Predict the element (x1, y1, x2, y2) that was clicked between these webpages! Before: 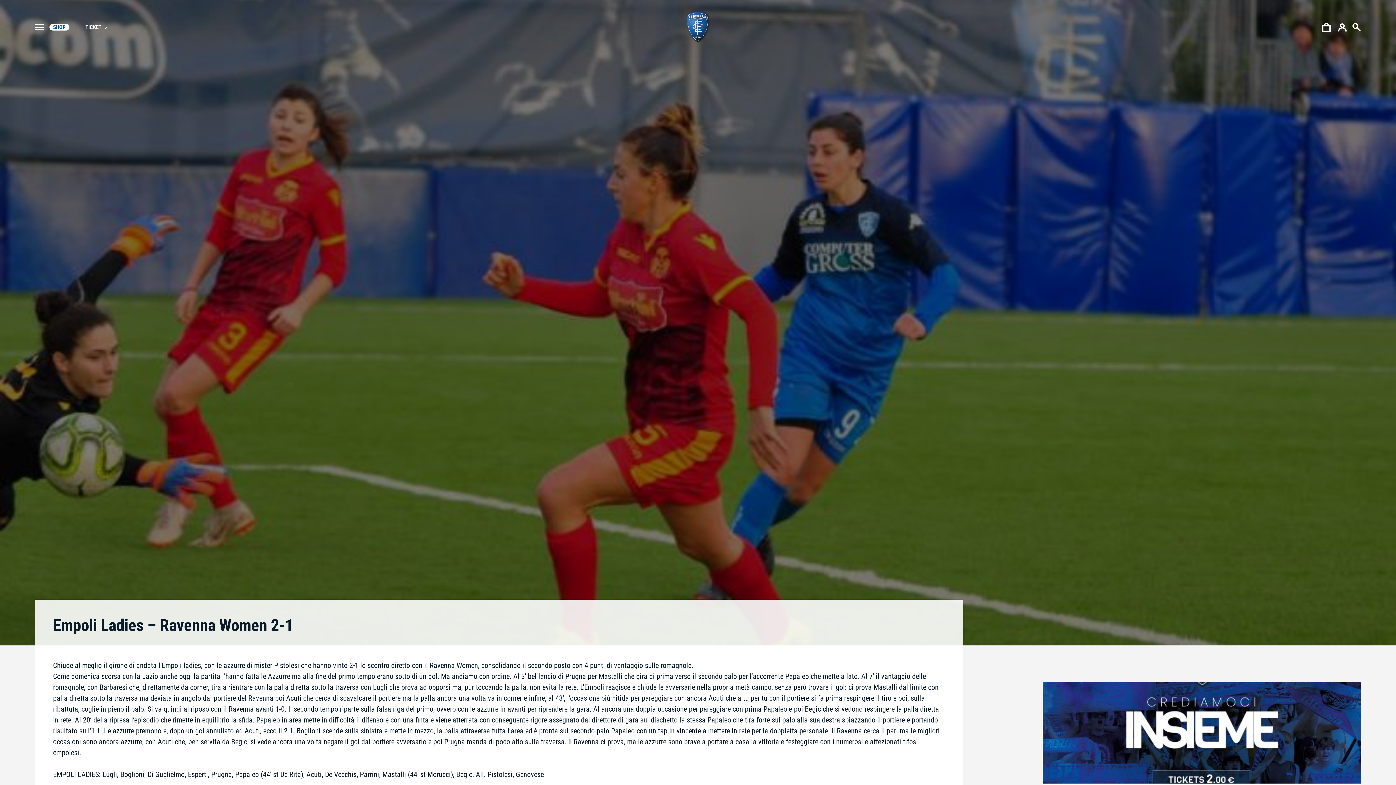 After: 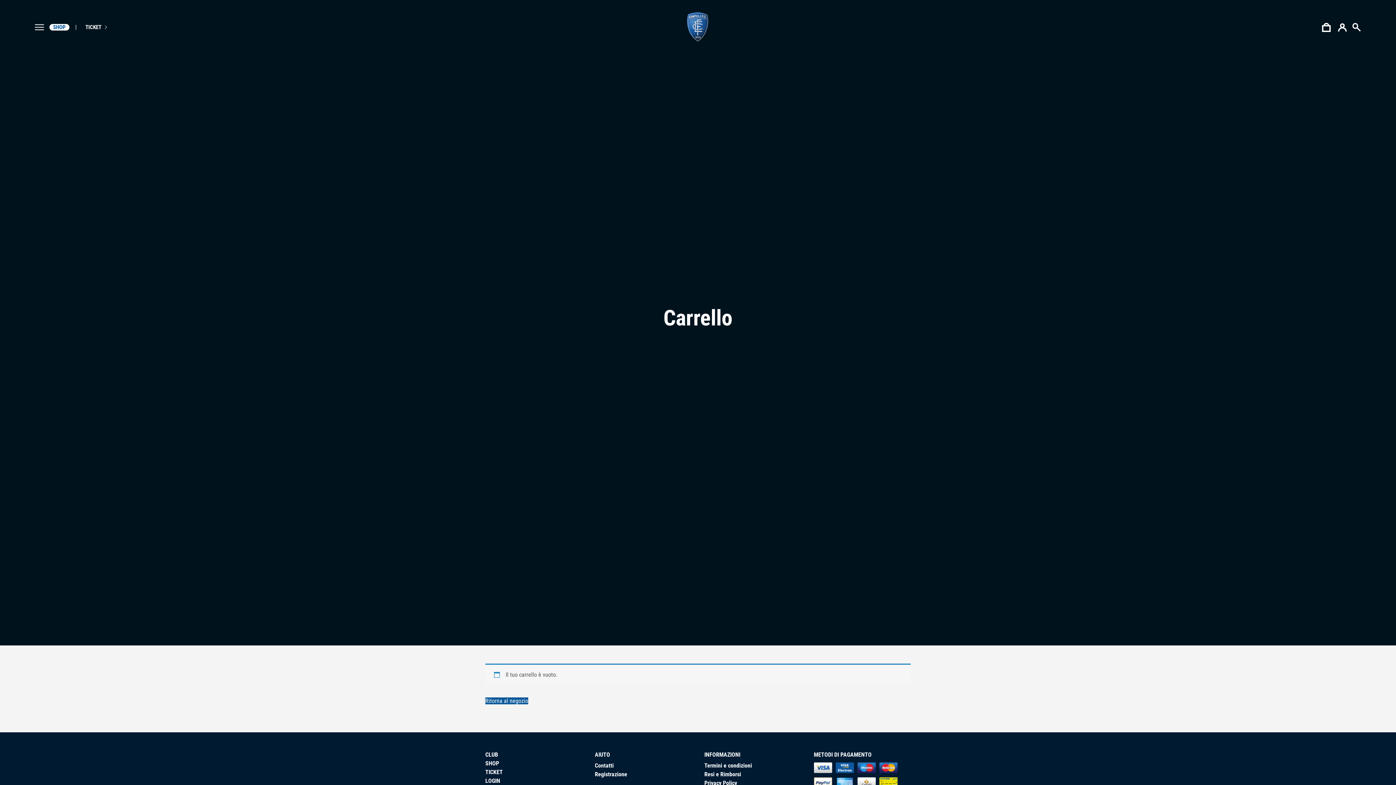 Action: label:   bbox: (1322, 23, 1332, 30)